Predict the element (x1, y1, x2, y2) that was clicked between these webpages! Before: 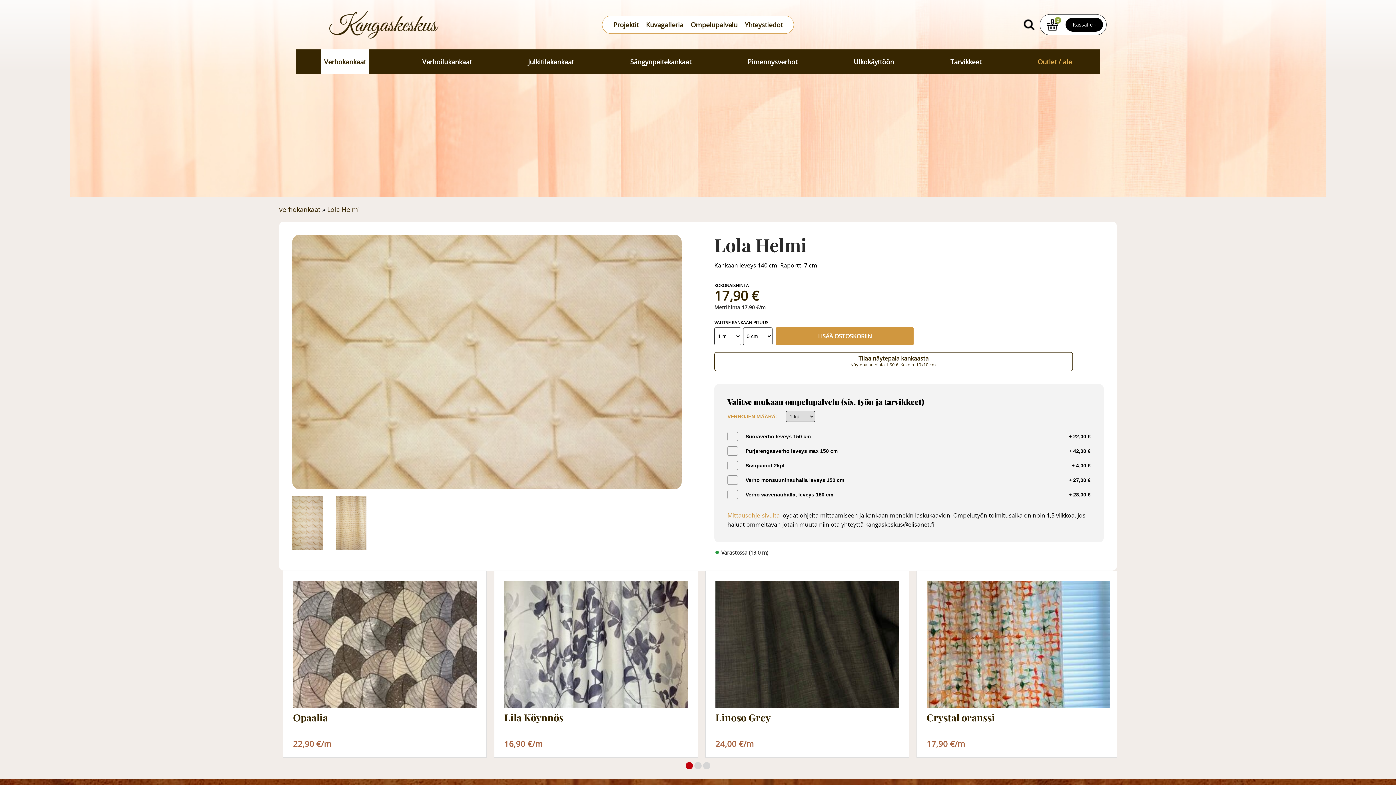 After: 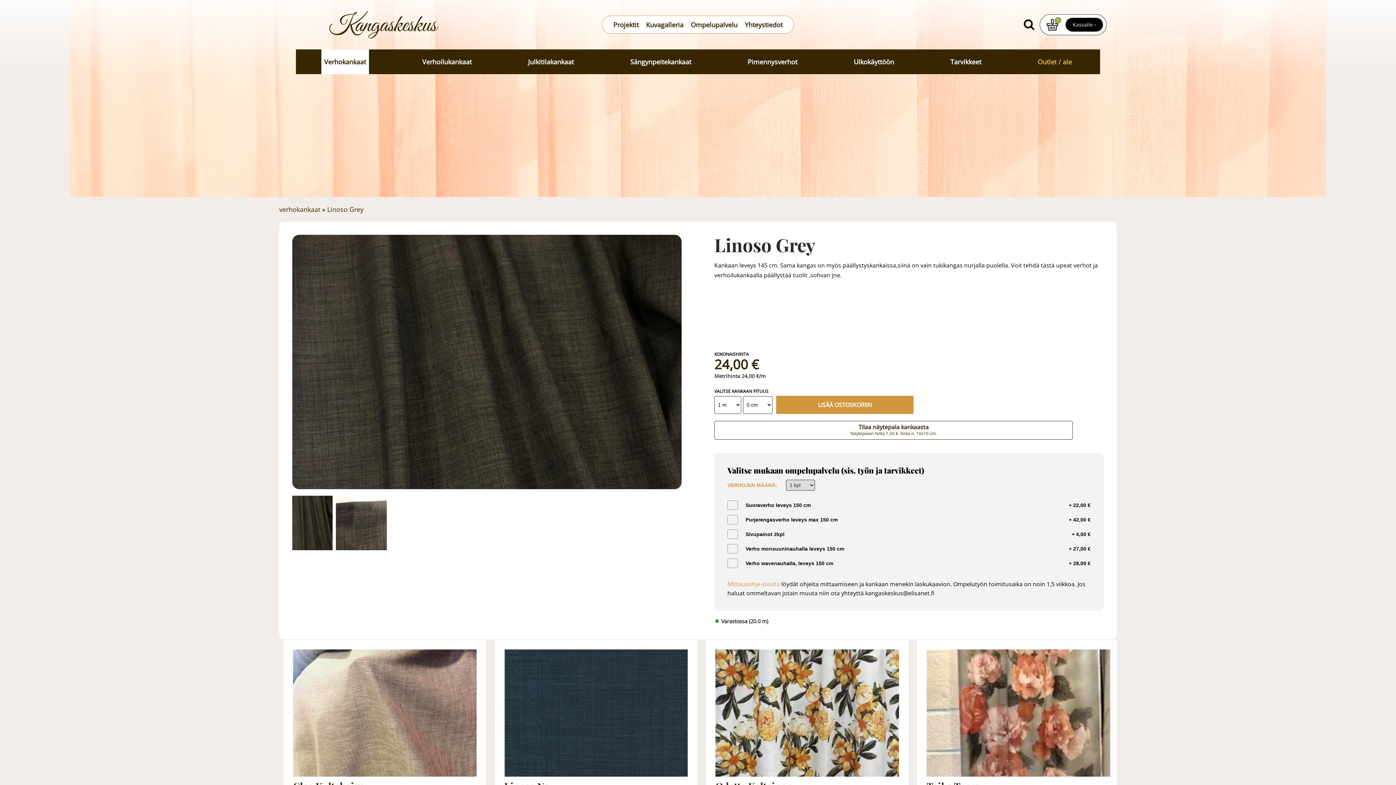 Action: label: Linoso Grey bbox: (715, 712, 770, 730)